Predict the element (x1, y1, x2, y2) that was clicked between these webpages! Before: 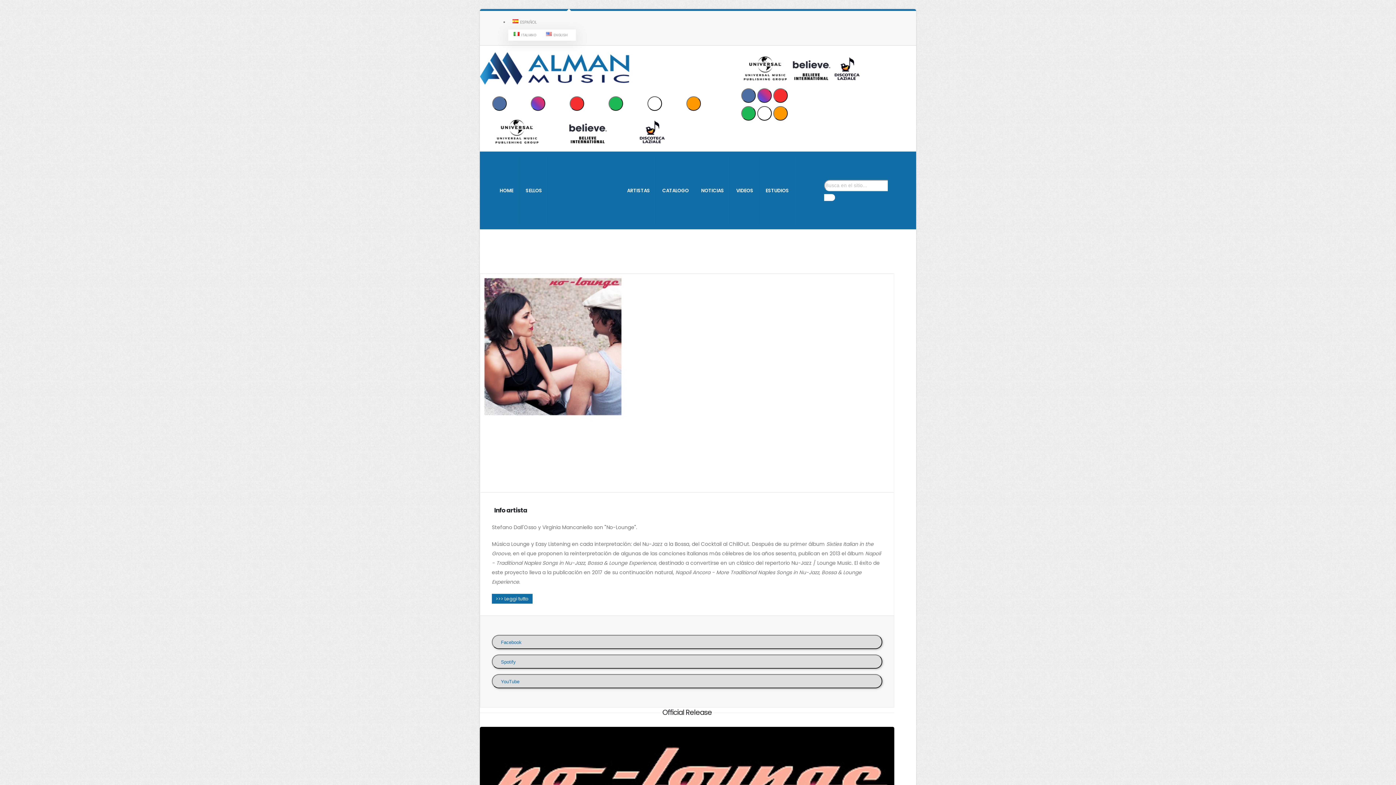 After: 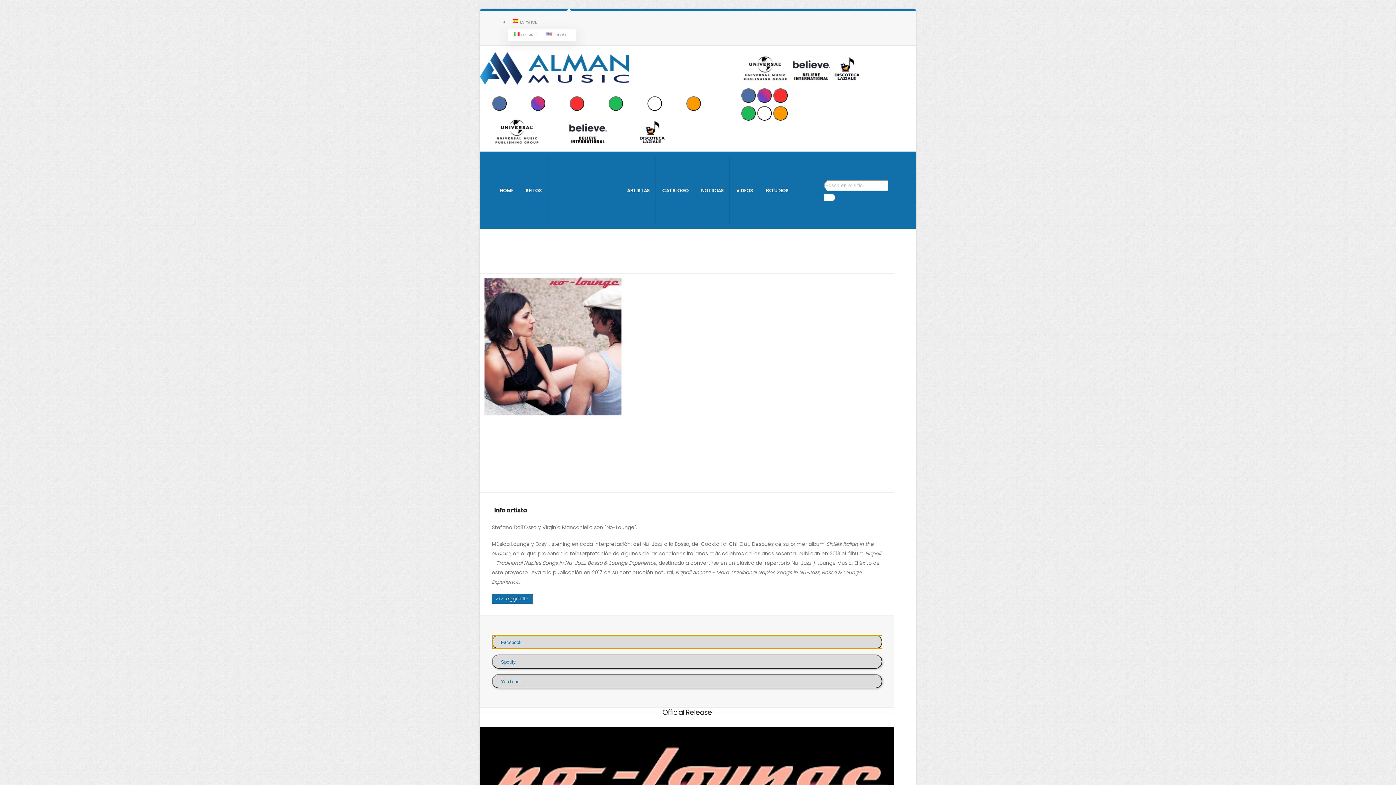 Action: label:   Facebook bbox: (492, 635, 882, 649)